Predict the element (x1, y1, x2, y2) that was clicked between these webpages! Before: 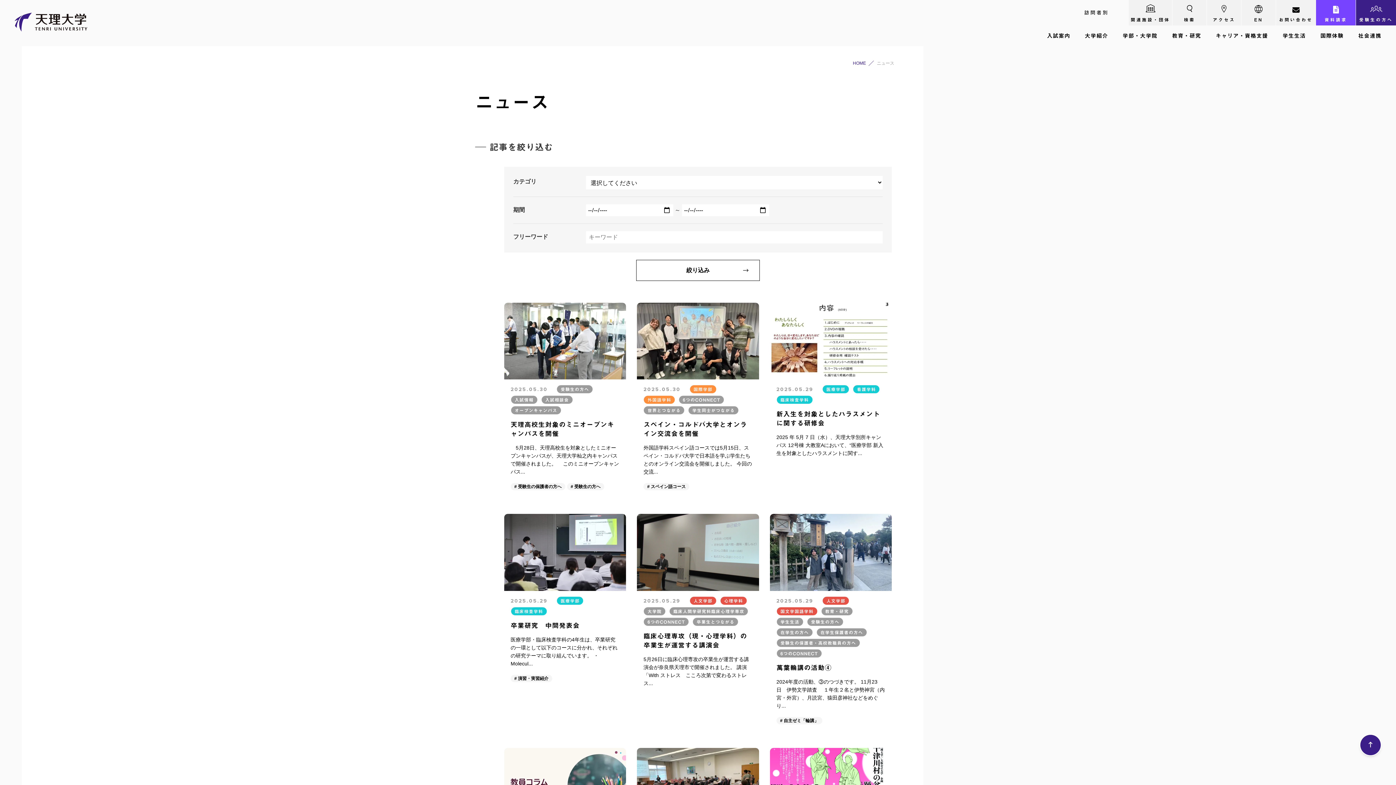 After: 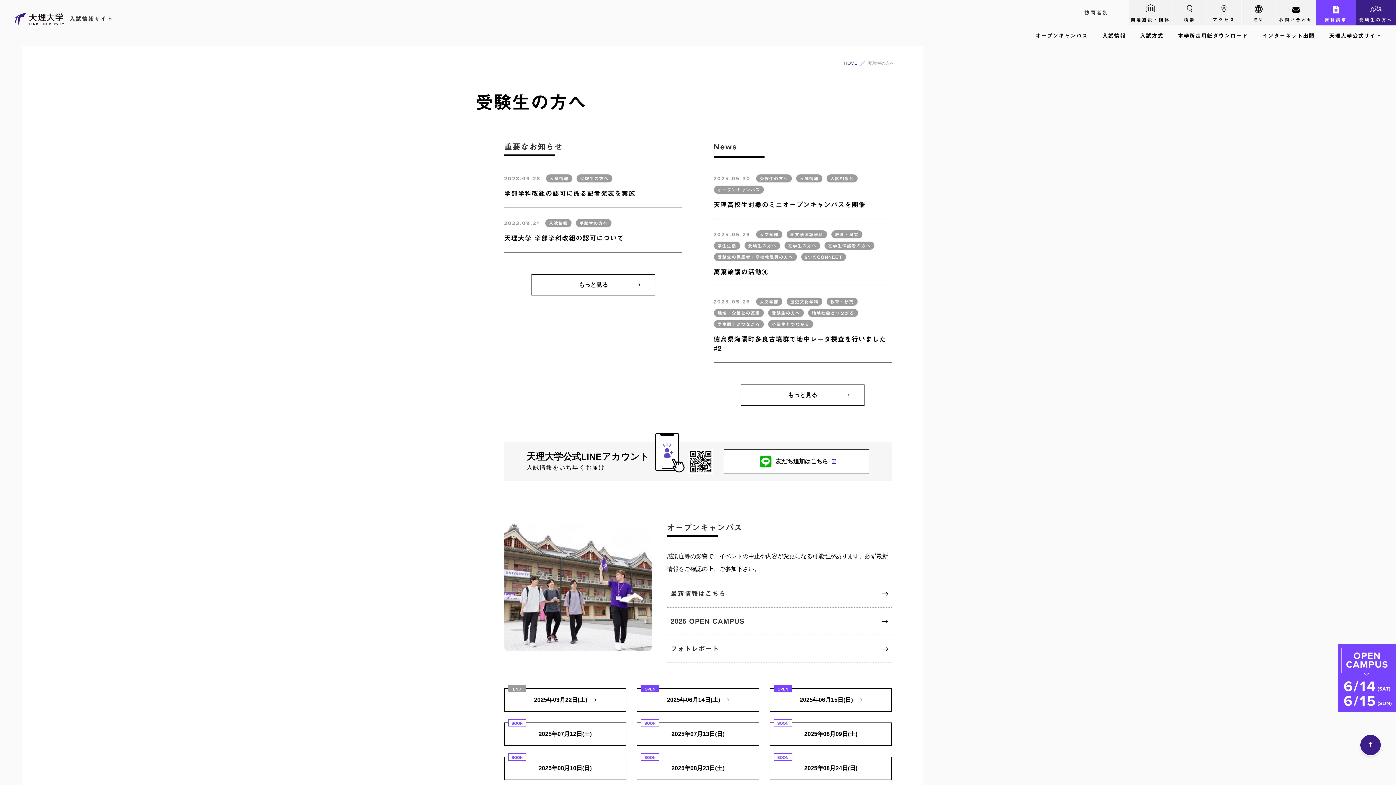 Action: bbox: (1040, 25, 1077, 46) label: 入試案内